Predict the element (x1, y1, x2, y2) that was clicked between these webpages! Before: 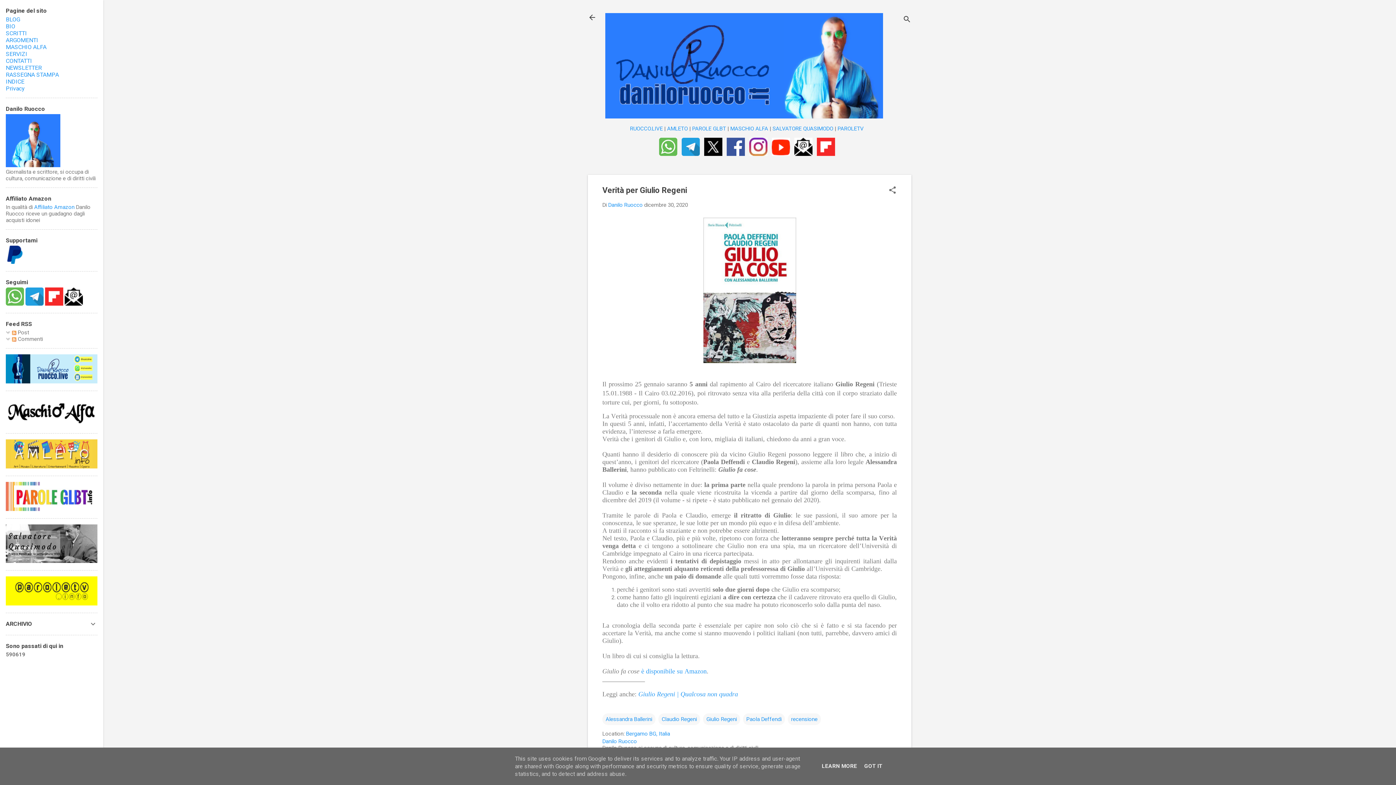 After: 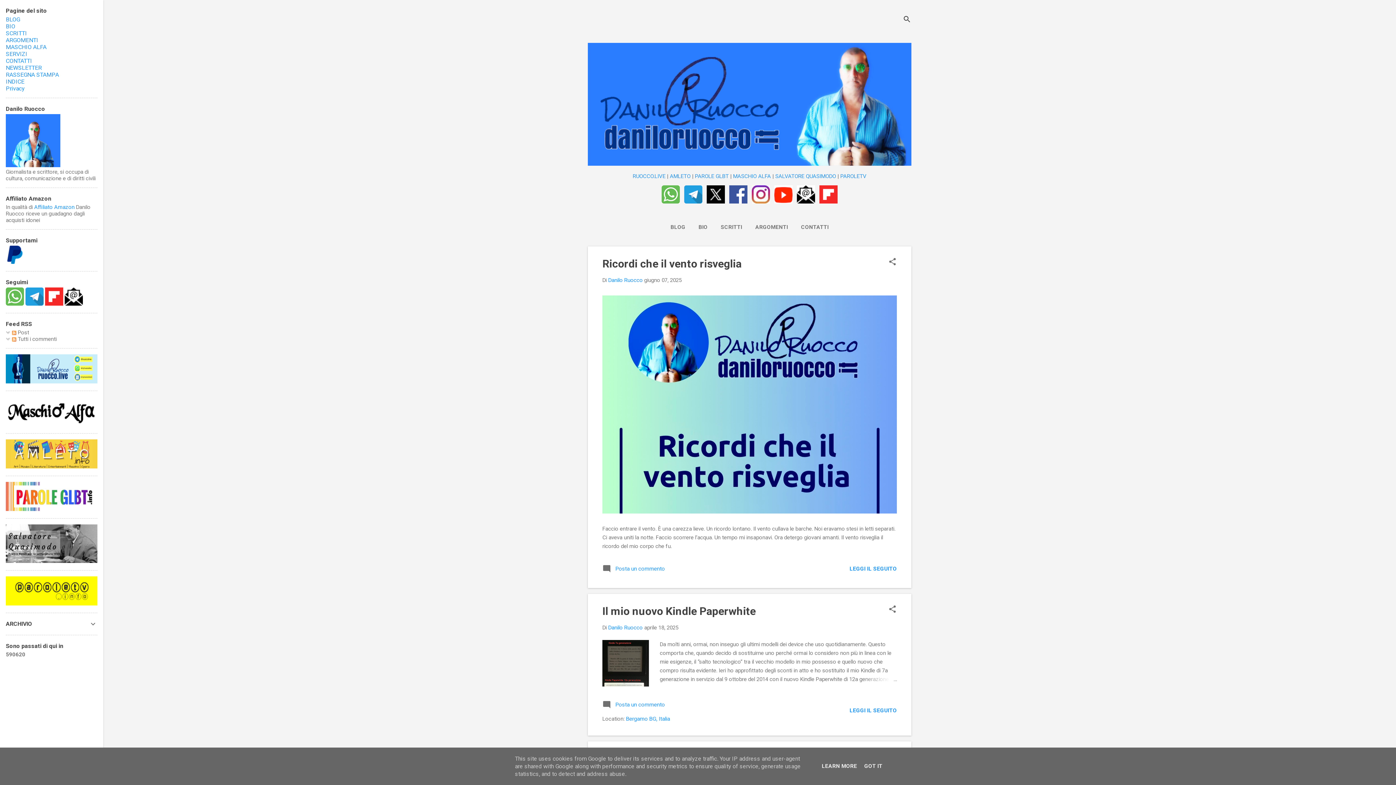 Action: bbox: (588, 13, 596, 23)